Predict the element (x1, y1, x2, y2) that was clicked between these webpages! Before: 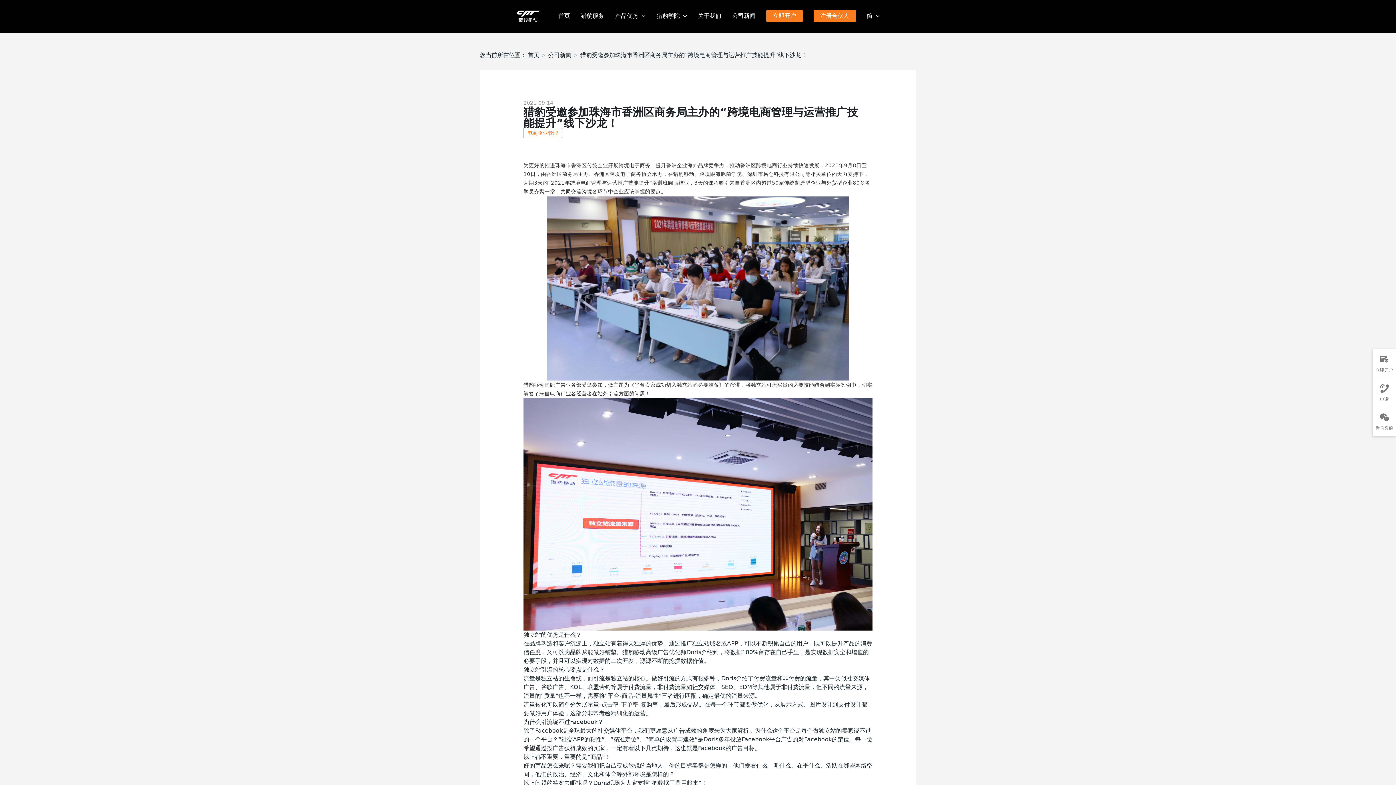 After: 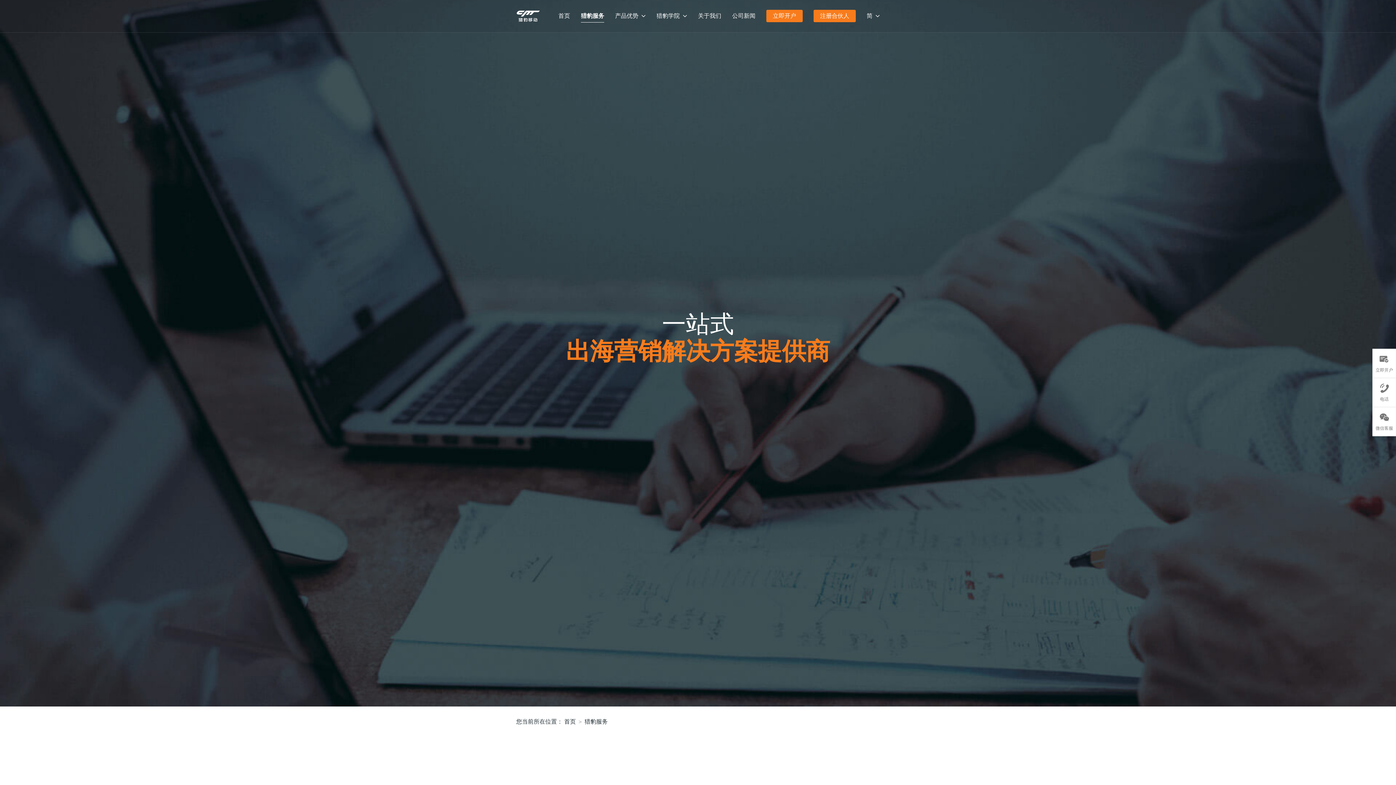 Action: bbox: (581, 9, 604, 22) label: 猎豹服务